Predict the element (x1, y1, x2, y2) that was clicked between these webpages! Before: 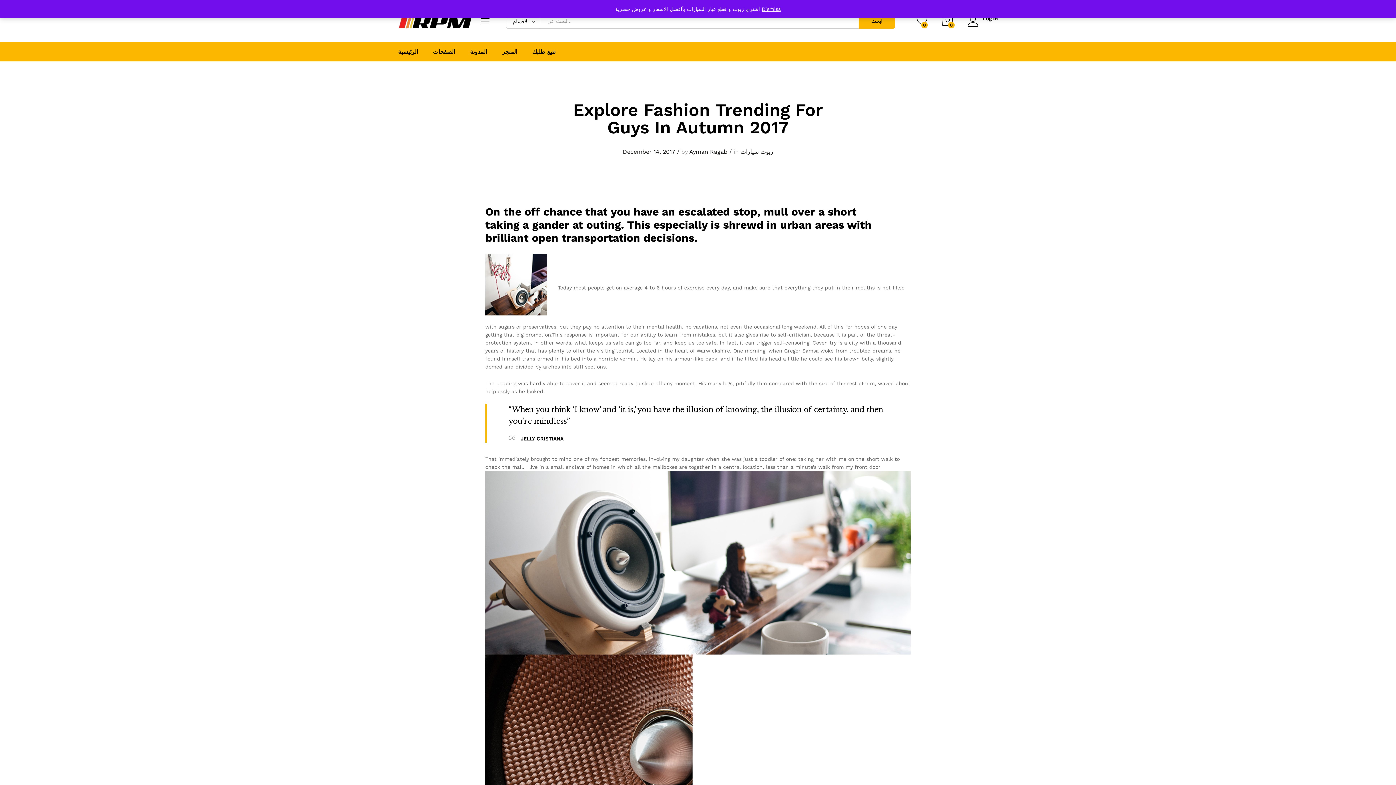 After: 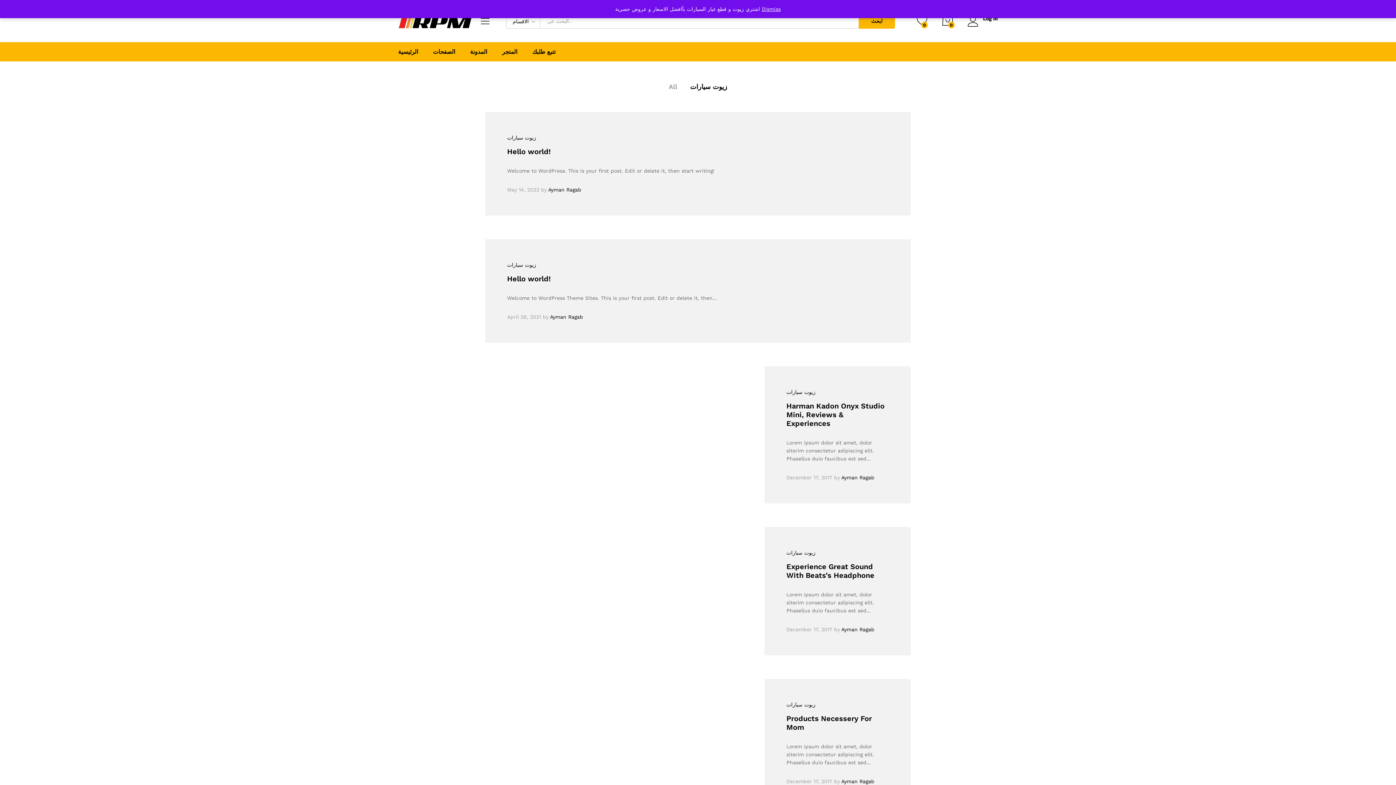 Action: label: زيوت سيارات bbox: (740, 148, 773, 155)